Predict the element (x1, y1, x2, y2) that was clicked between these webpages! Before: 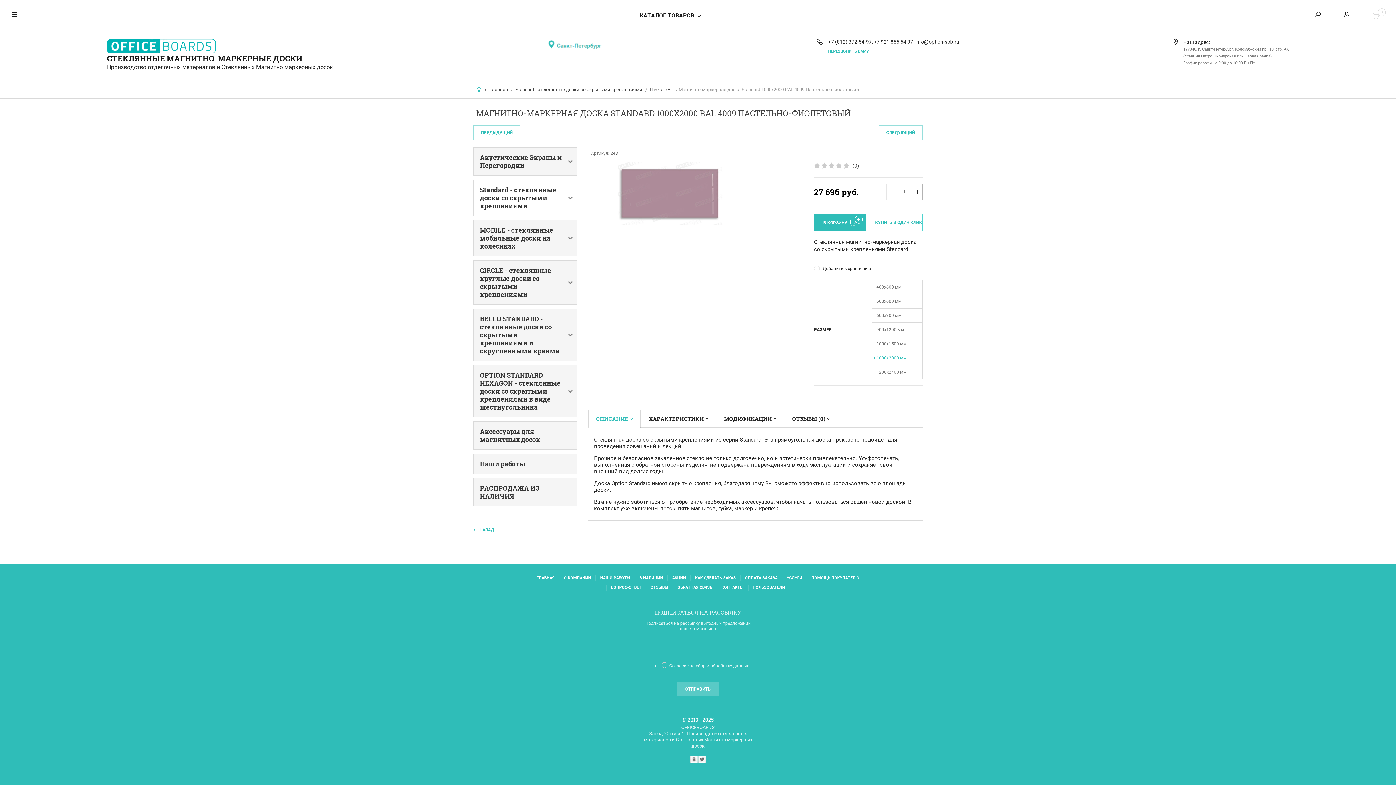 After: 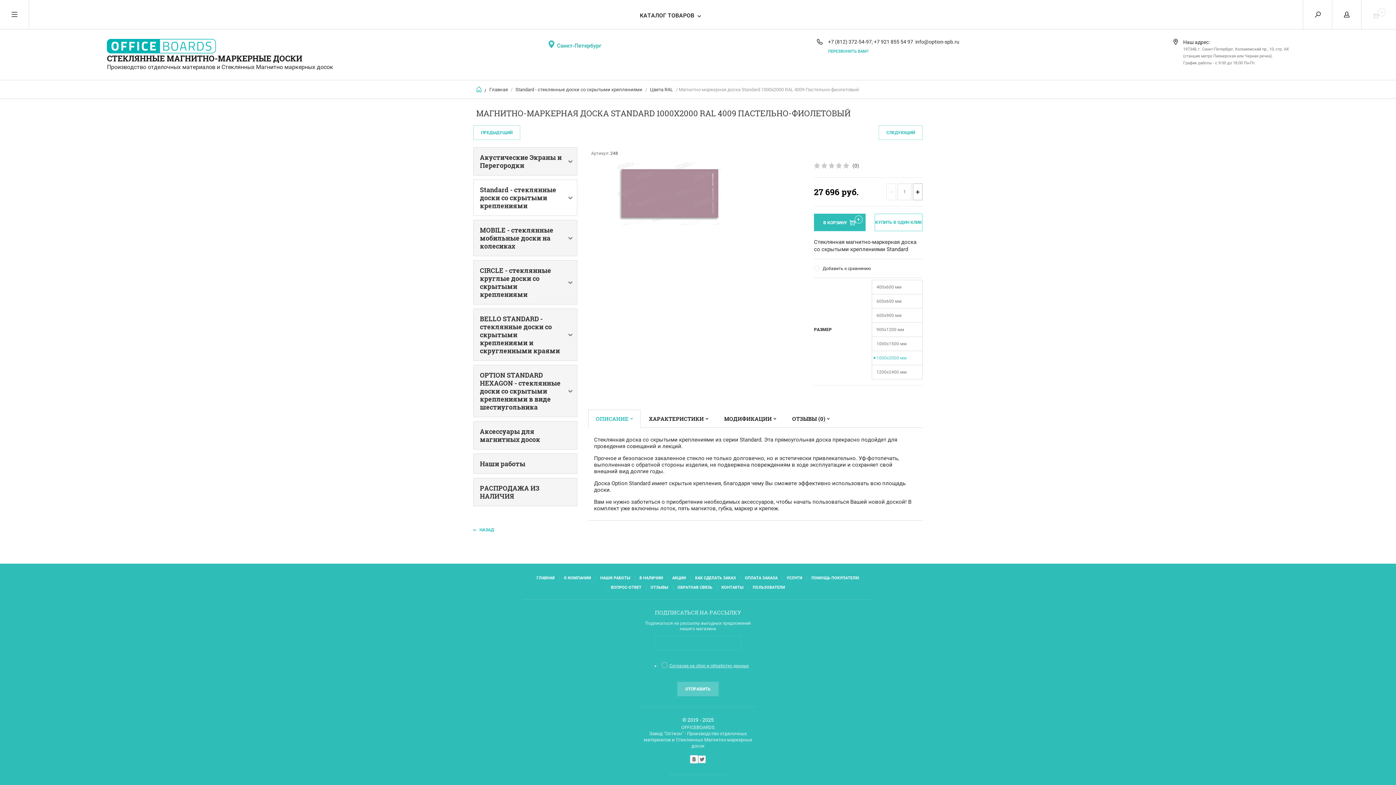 Action: bbox: (690, 756, 698, 765)